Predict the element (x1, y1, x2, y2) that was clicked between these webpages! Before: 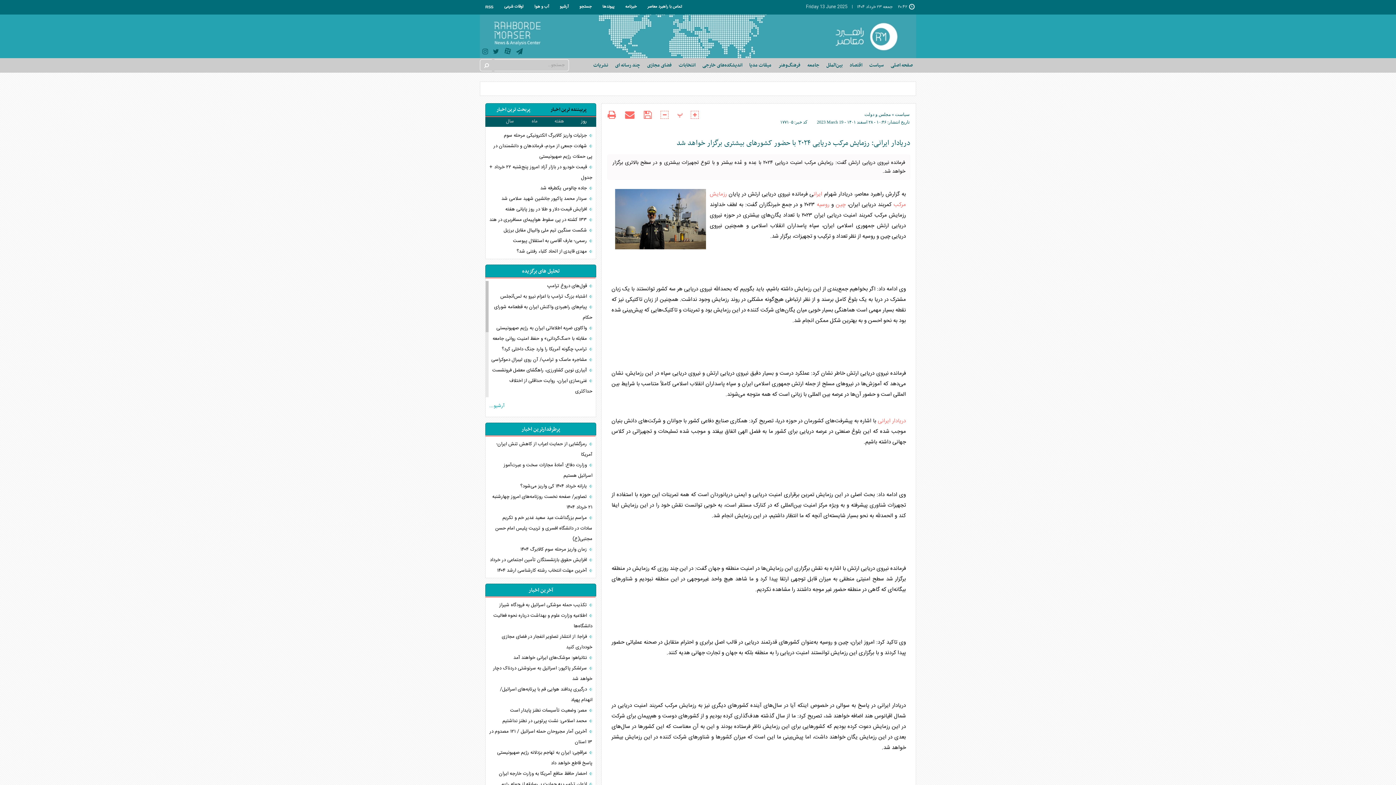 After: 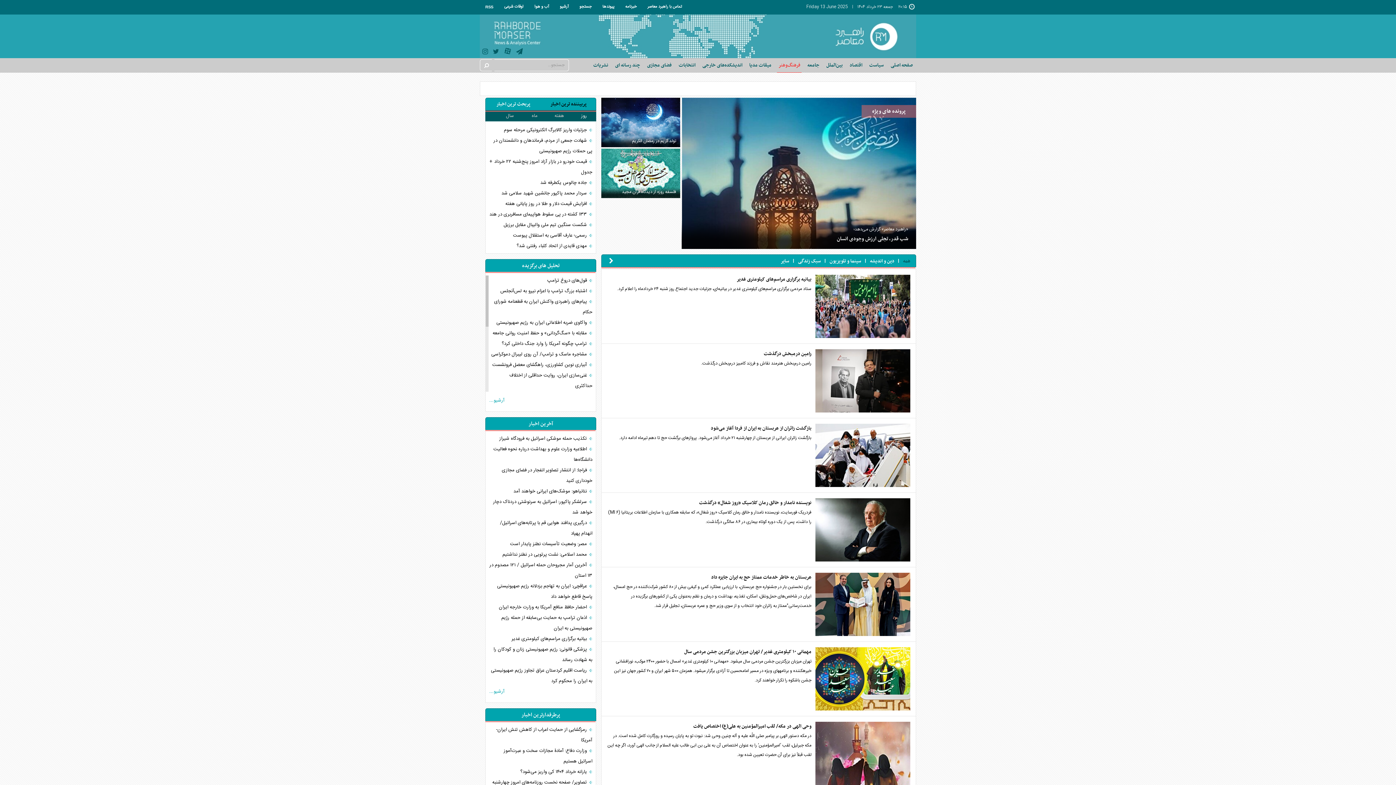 Action: bbox: (777, 58, 801, 72) label: فرهنگ‌وهنر